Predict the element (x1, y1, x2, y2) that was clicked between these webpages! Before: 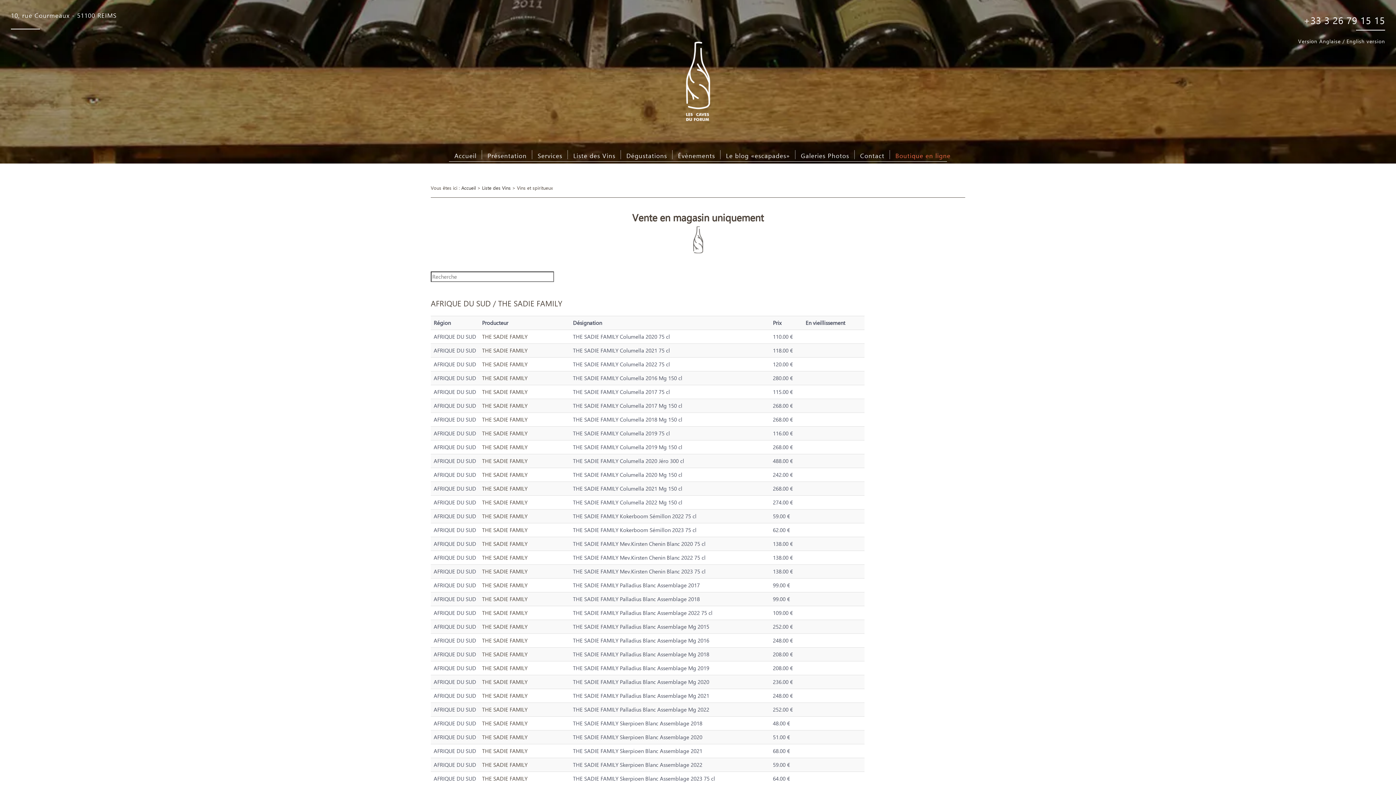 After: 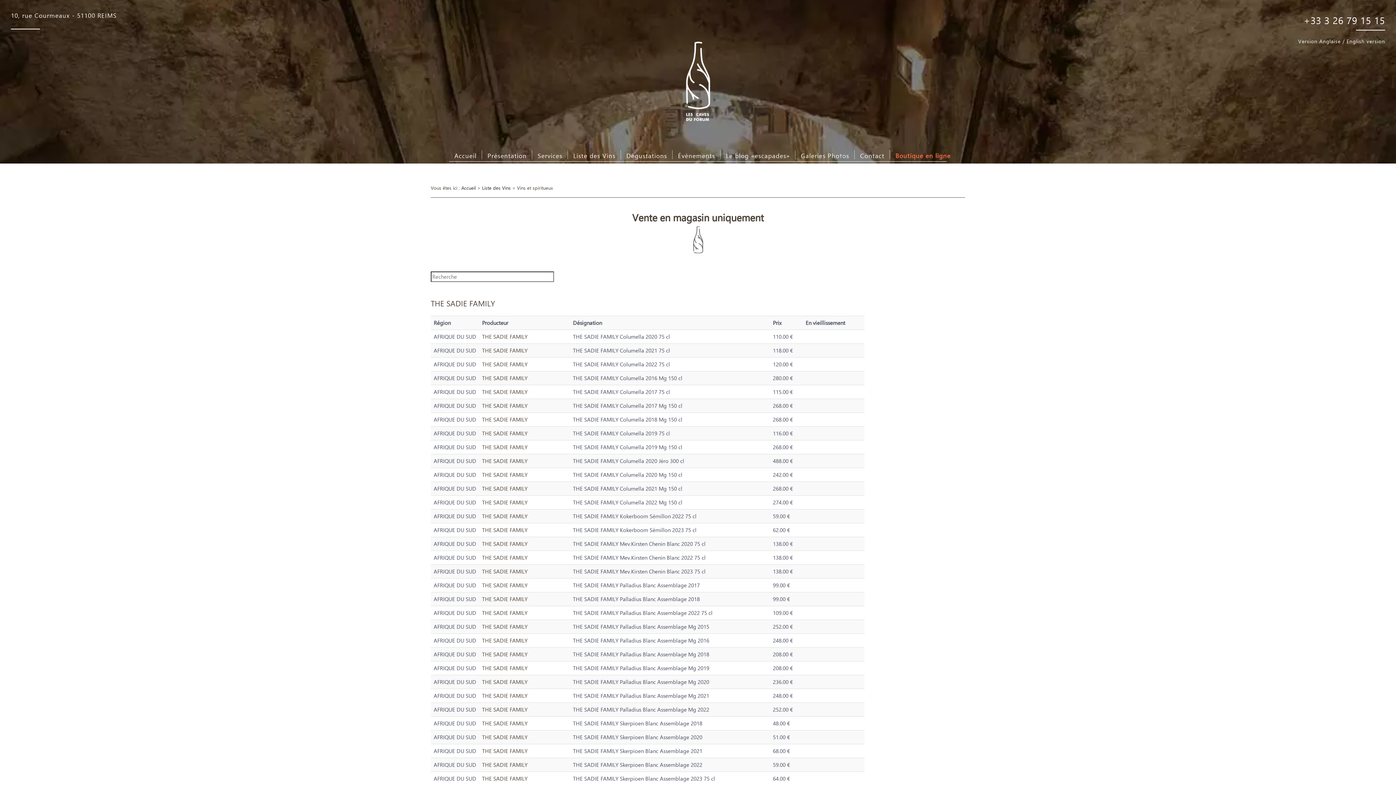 Action: label: THE SADIE FAMILY bbox: (482, 333, 527, 340)